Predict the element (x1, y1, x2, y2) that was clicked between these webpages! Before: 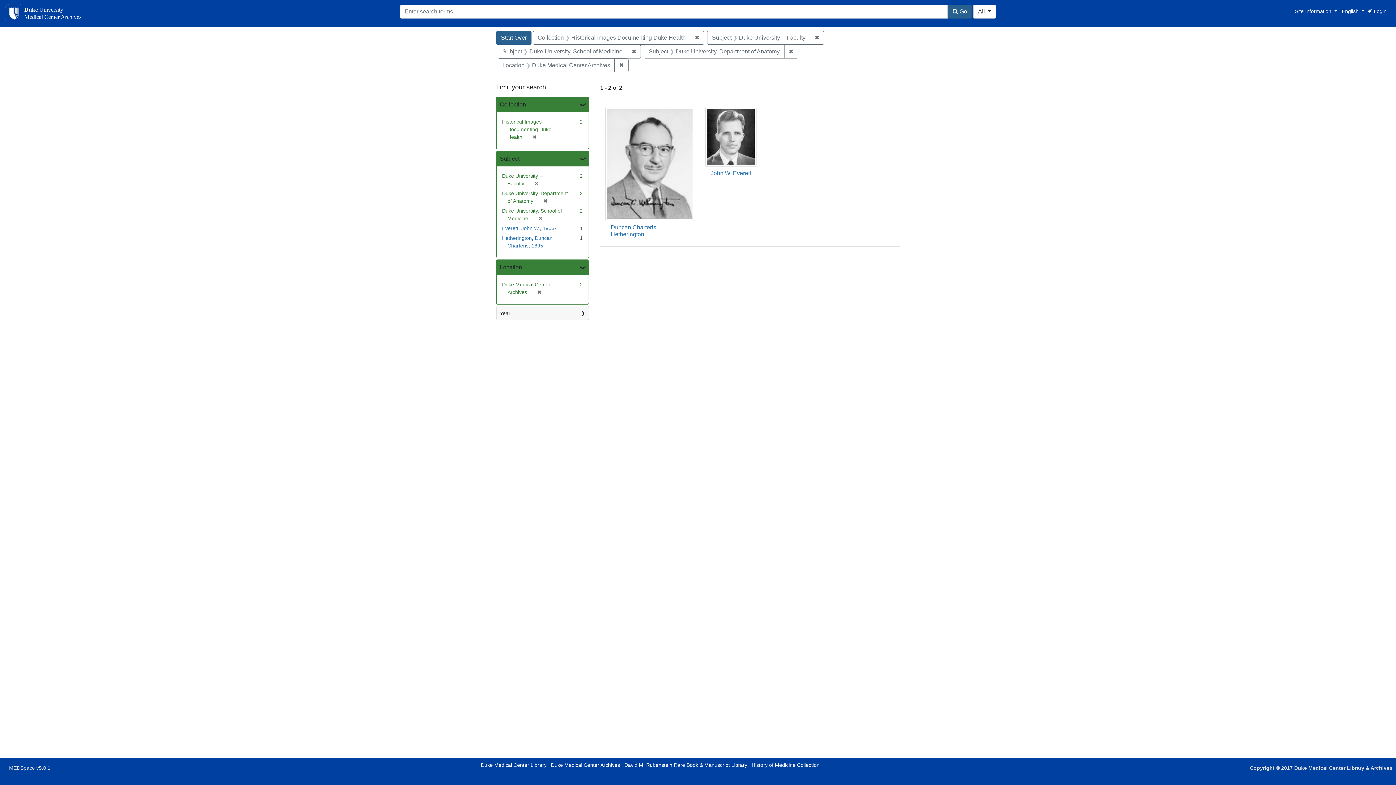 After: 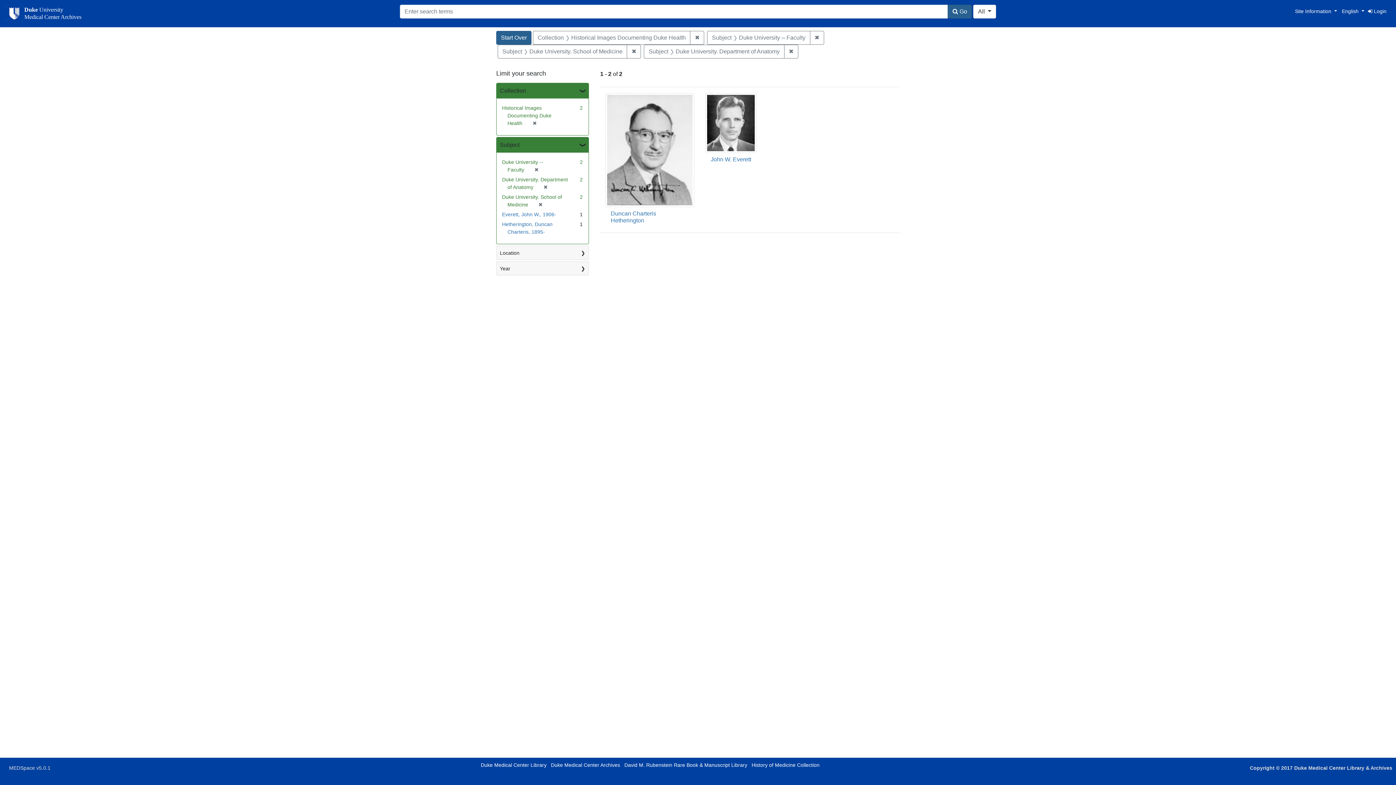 Action: label: ✖
Remove constraint Location: Duke Medical Center Archives bbox: (614, 58, 628, 72)